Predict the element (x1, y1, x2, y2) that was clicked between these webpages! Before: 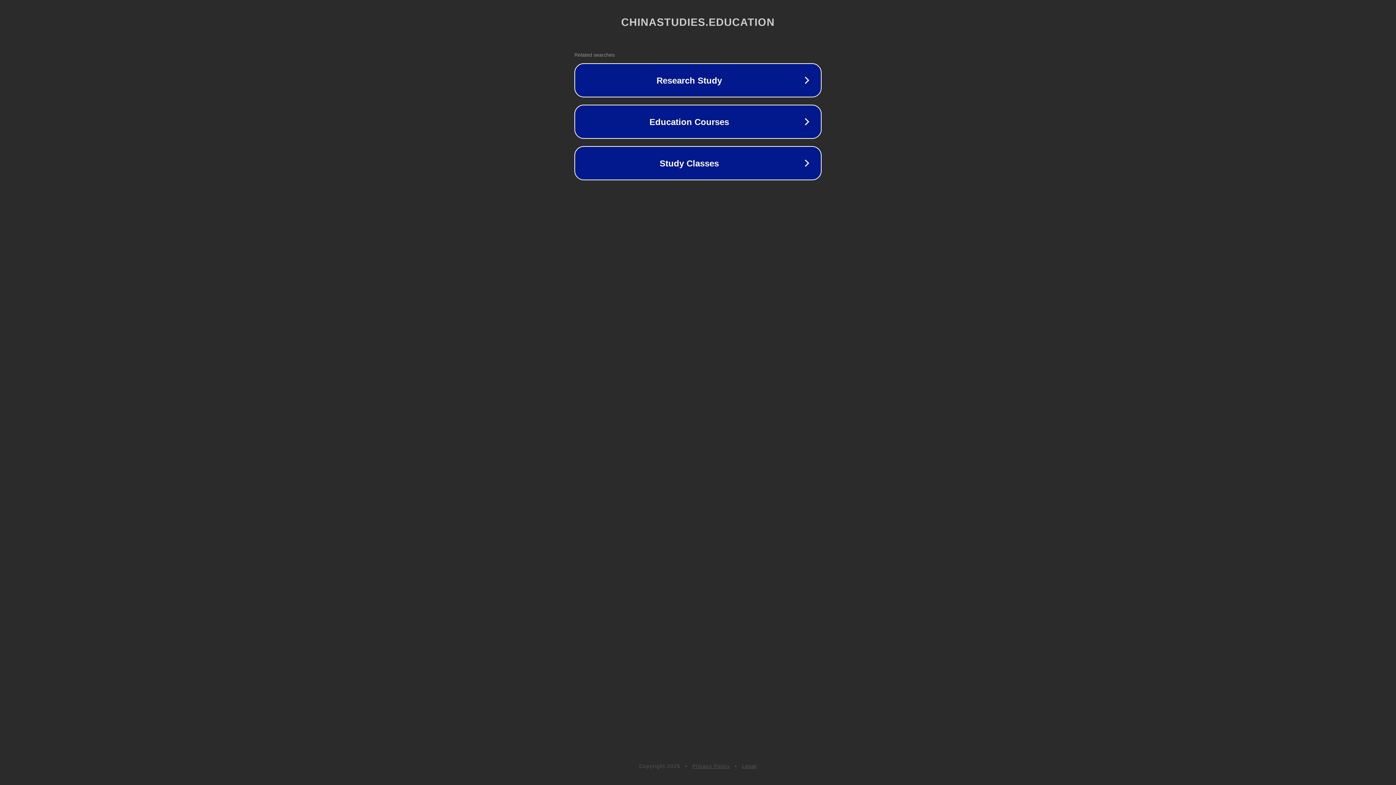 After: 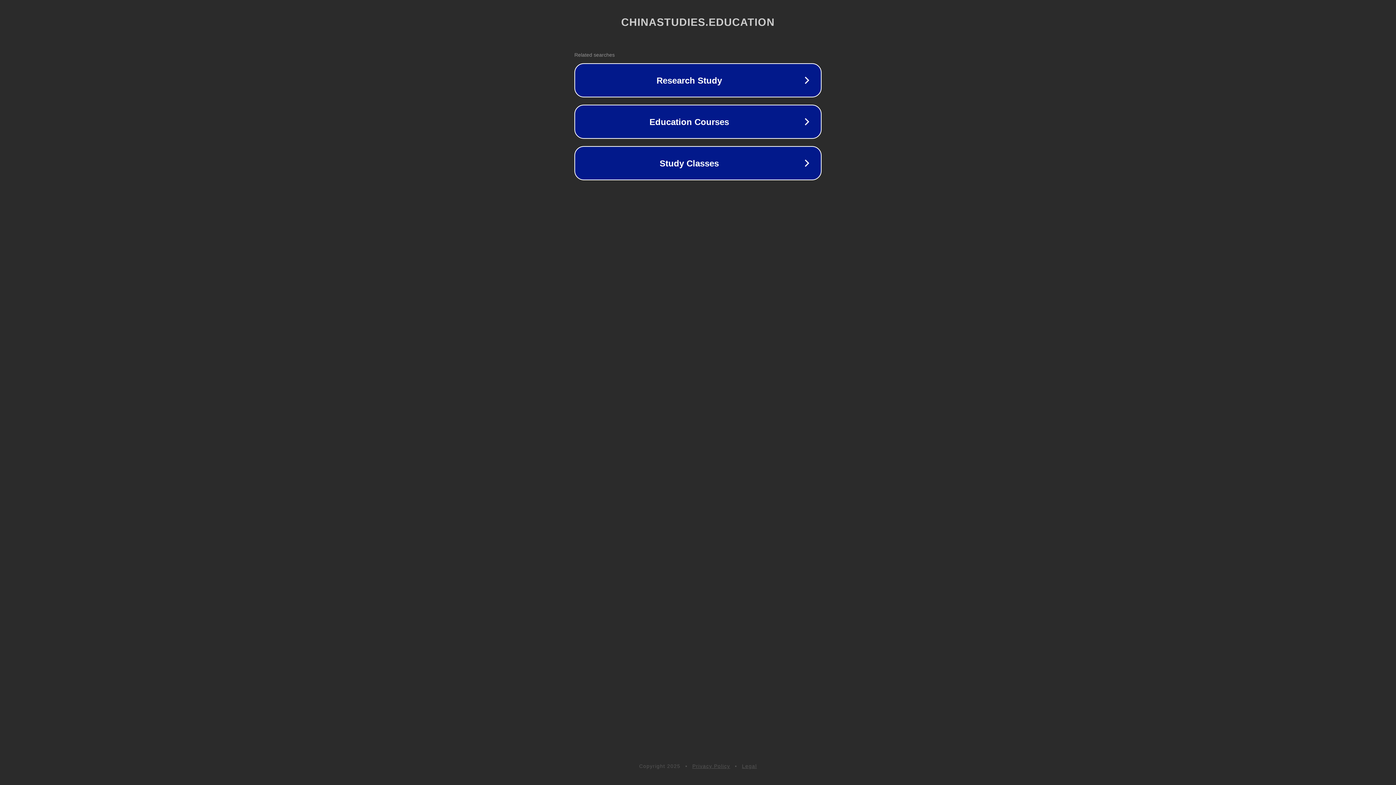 Action: label: Legal bbox: (742, 763, 757, 769)